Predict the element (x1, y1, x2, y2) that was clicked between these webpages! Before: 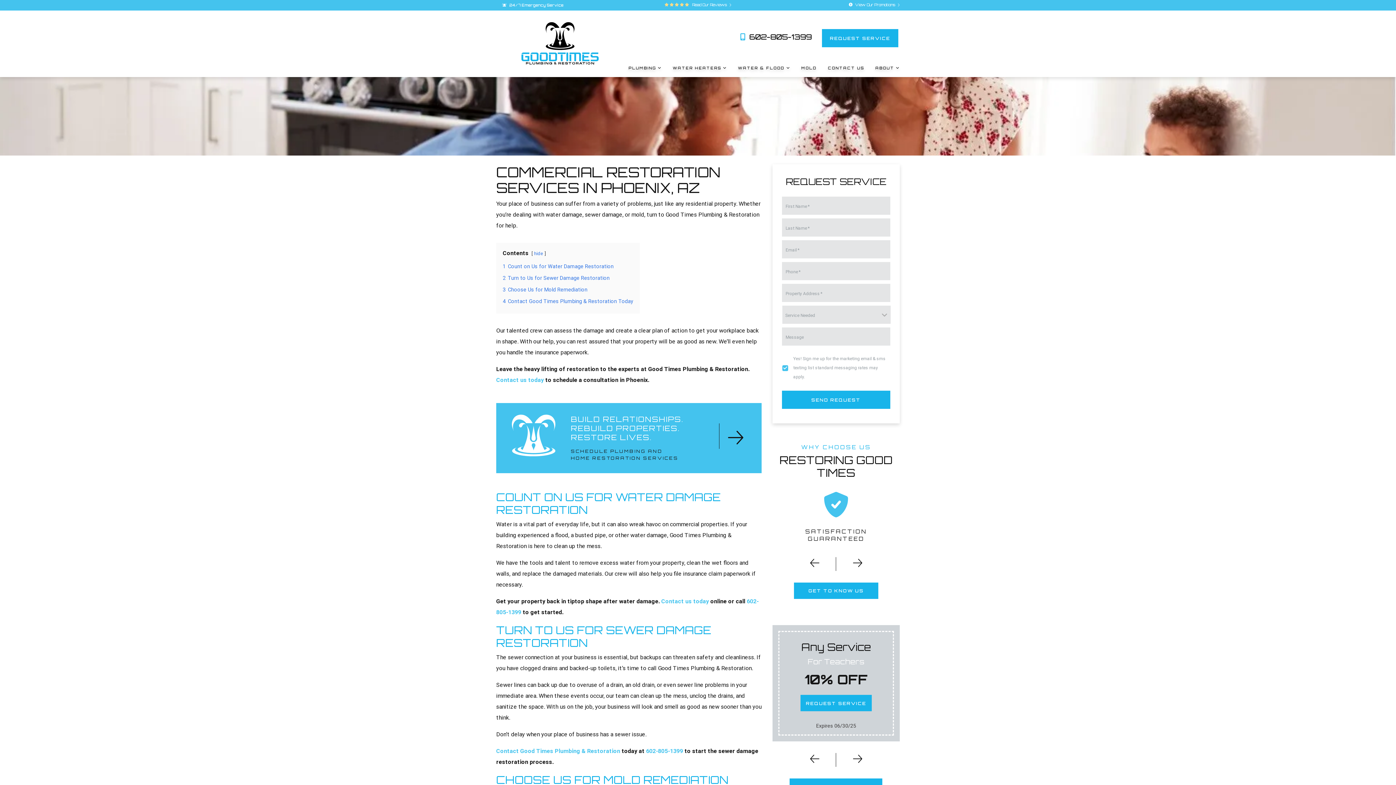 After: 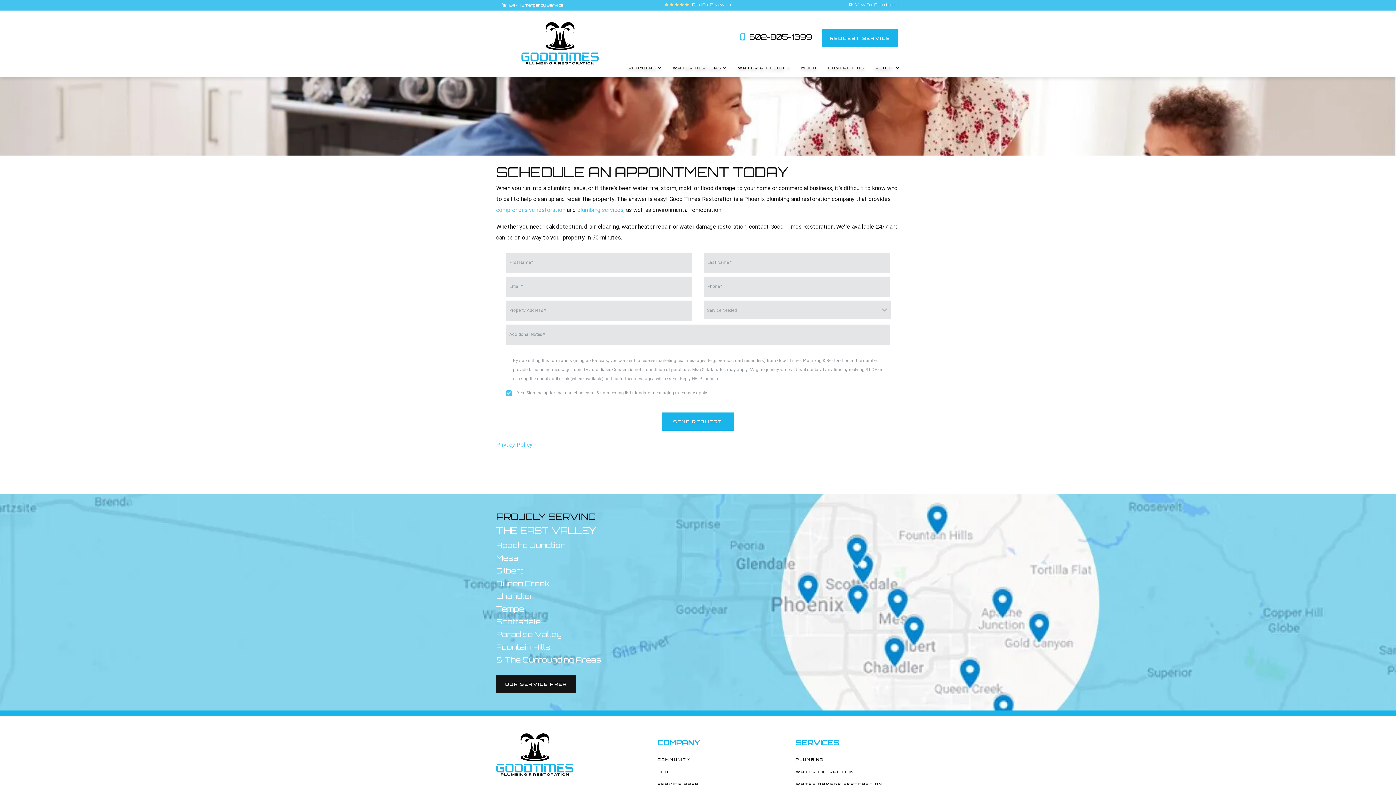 Action: label: CONTACT US bbox: (828, 65, 864, 74)